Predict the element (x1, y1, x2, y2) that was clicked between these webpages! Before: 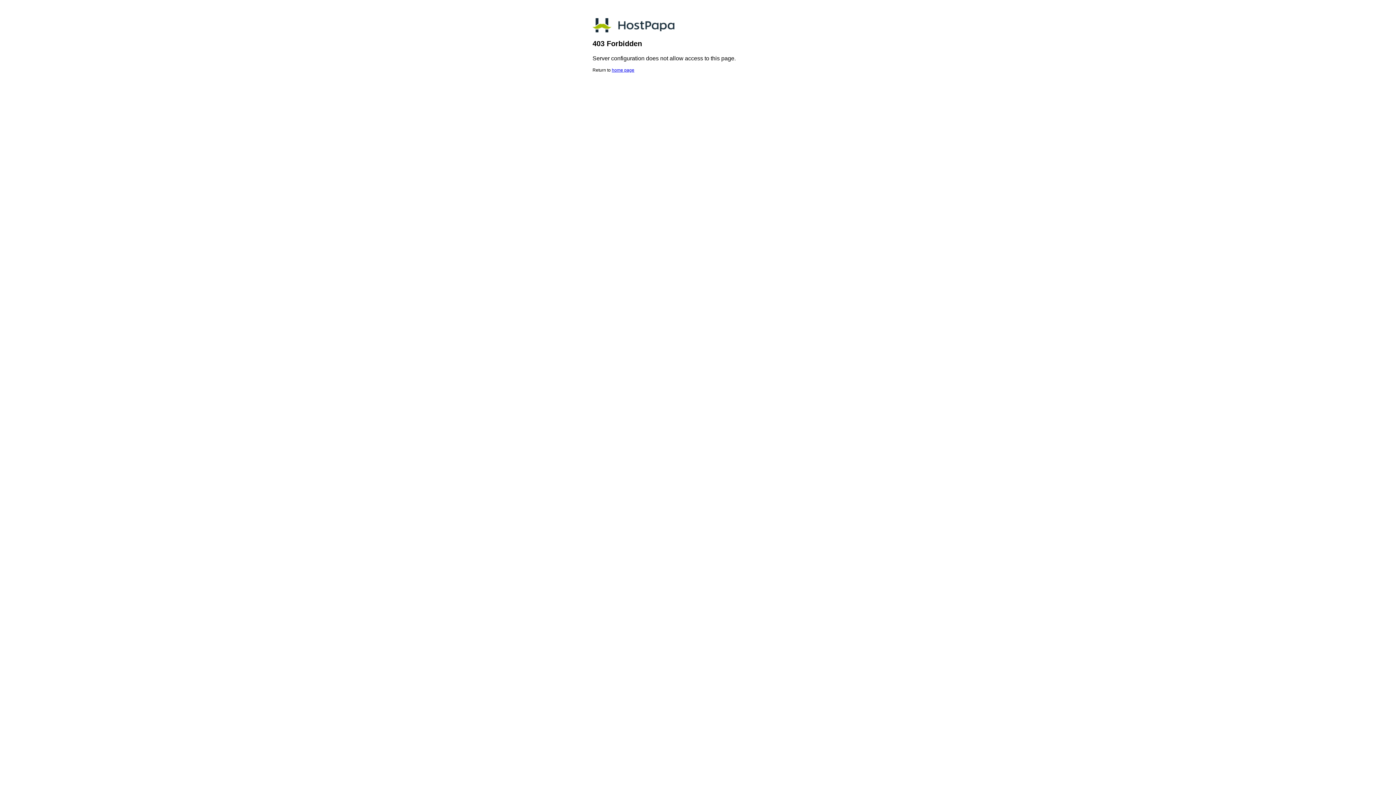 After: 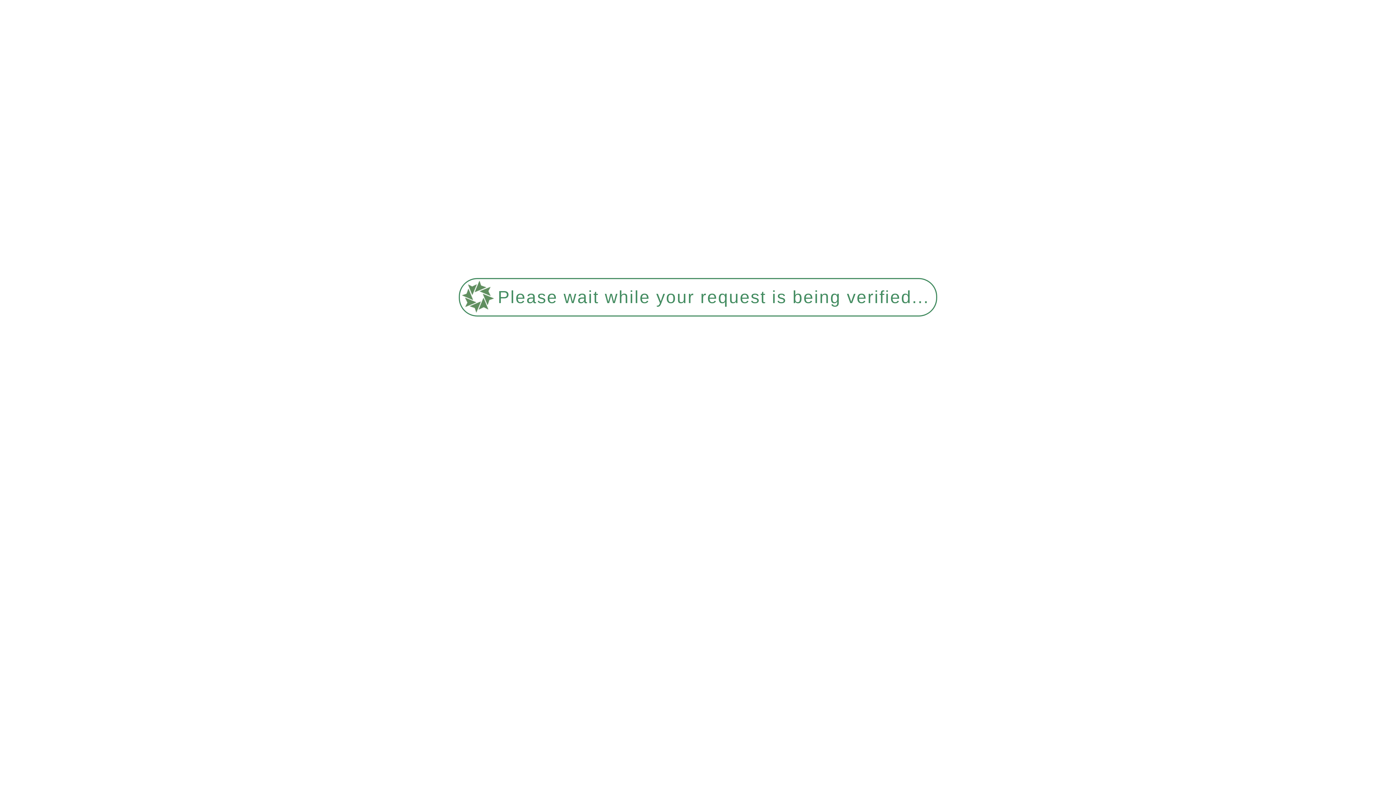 Action: bbox: (612, 67, 634, 72) label: home page